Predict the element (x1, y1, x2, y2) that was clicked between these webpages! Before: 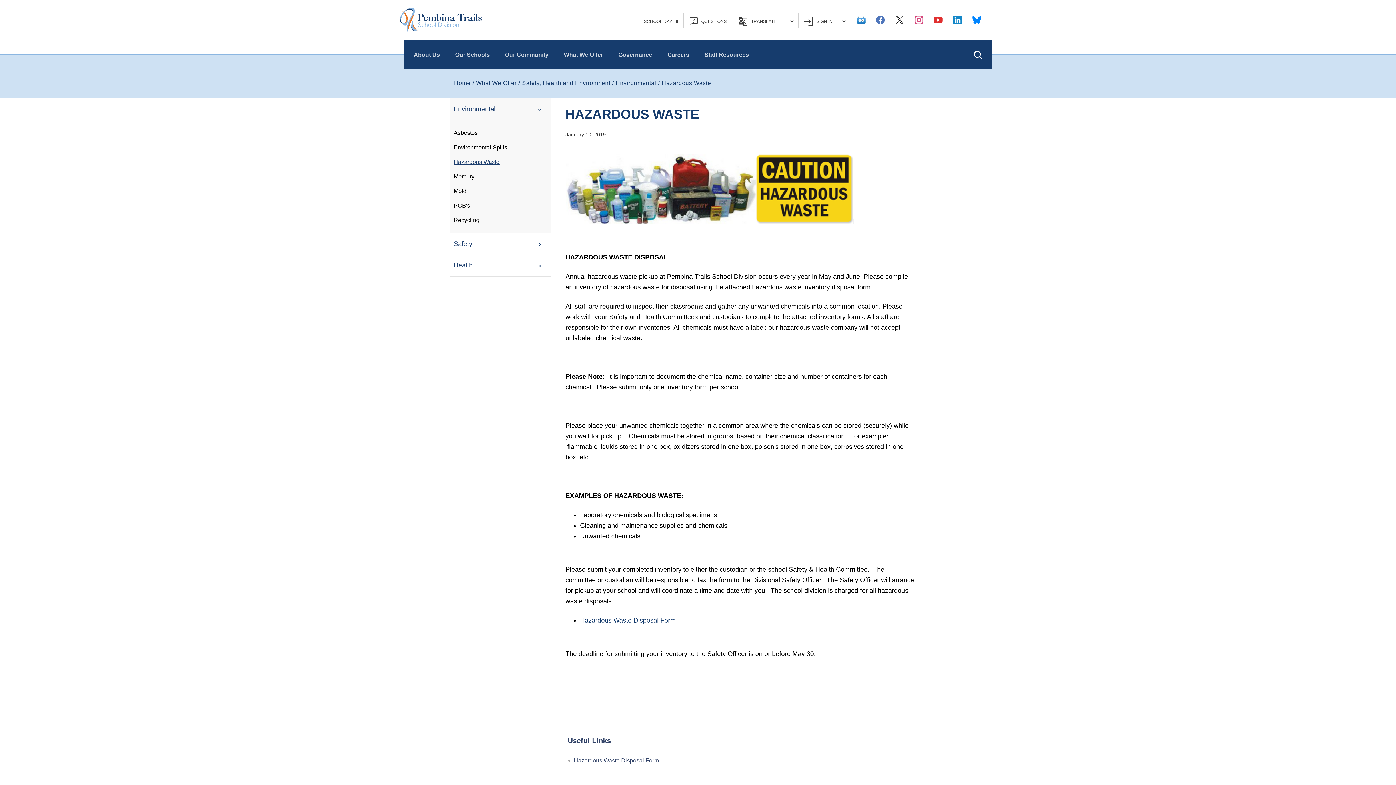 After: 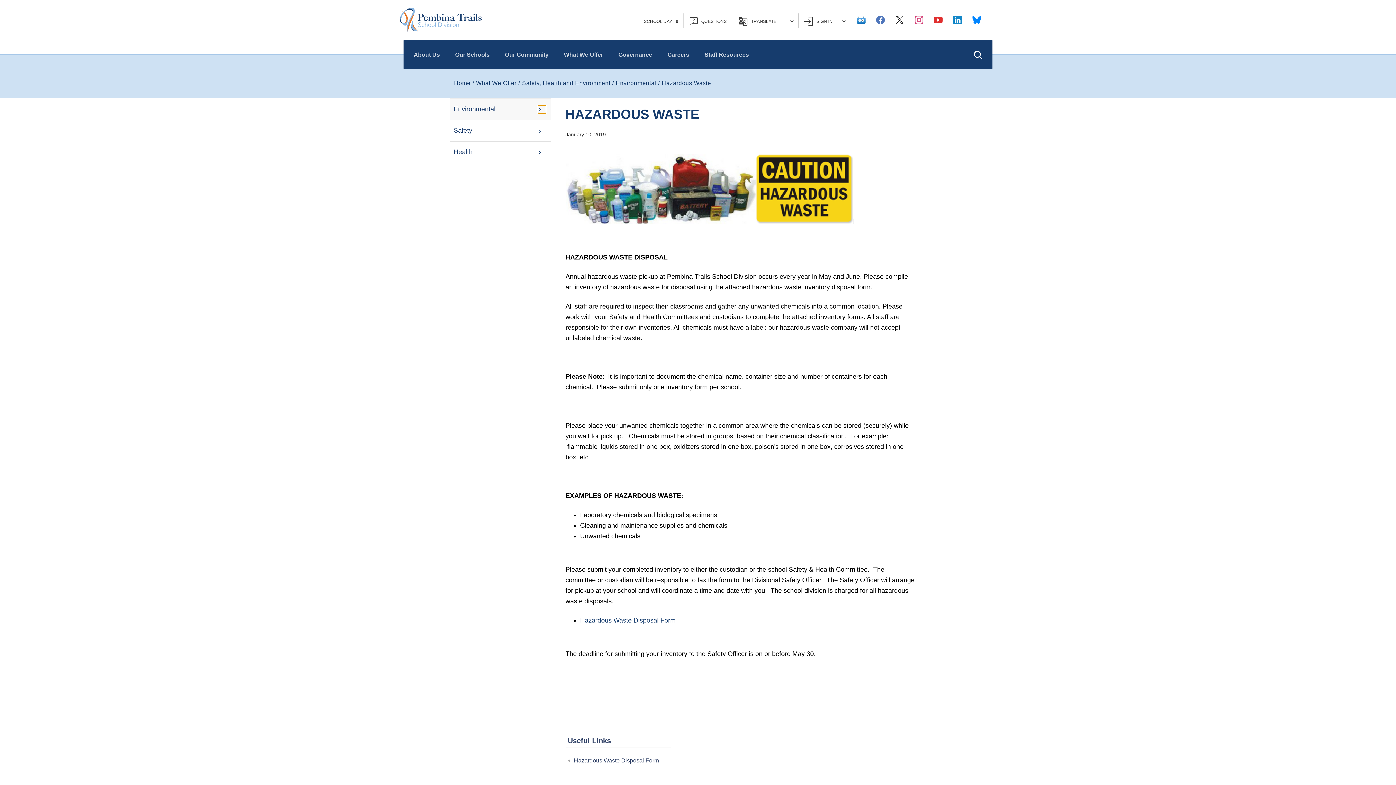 Action: bbox: (538, 105, 546, 113)